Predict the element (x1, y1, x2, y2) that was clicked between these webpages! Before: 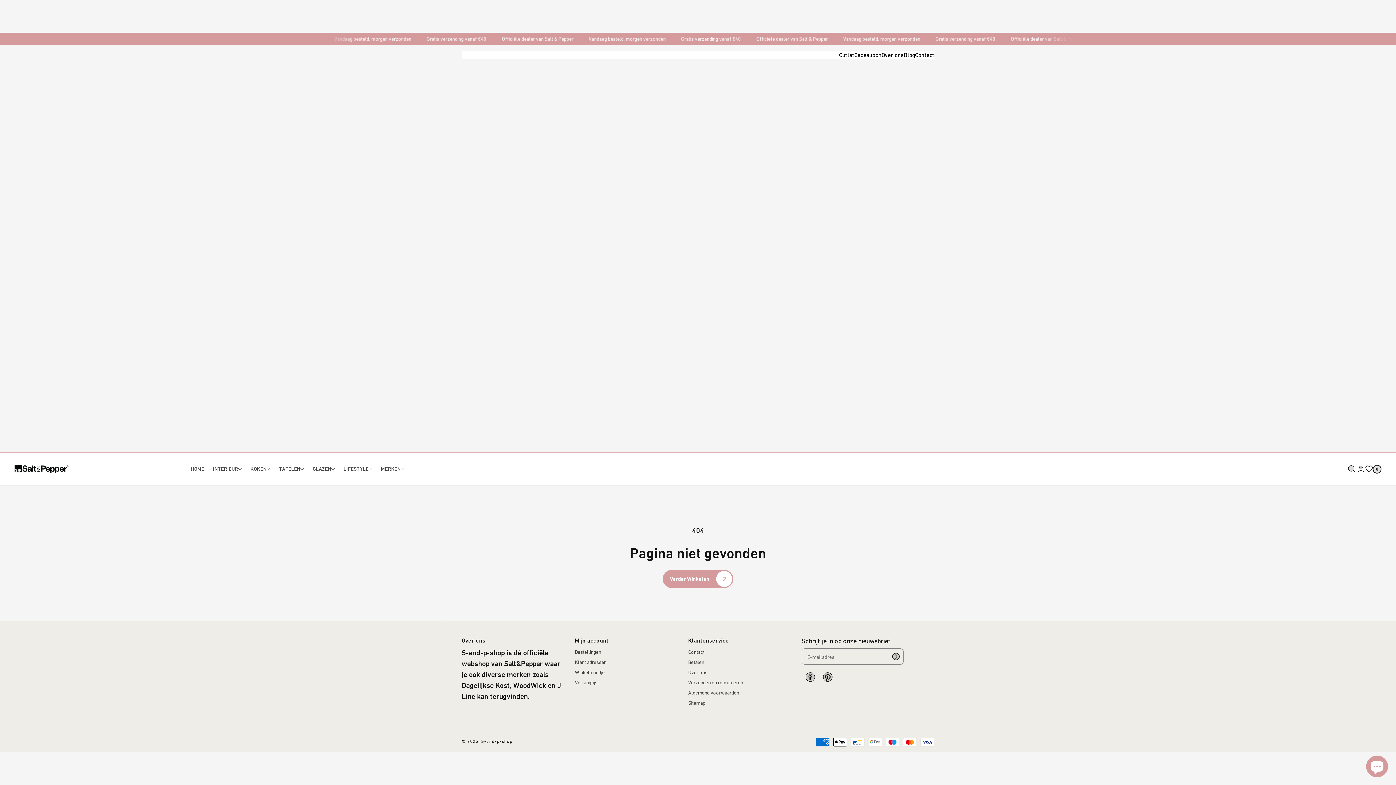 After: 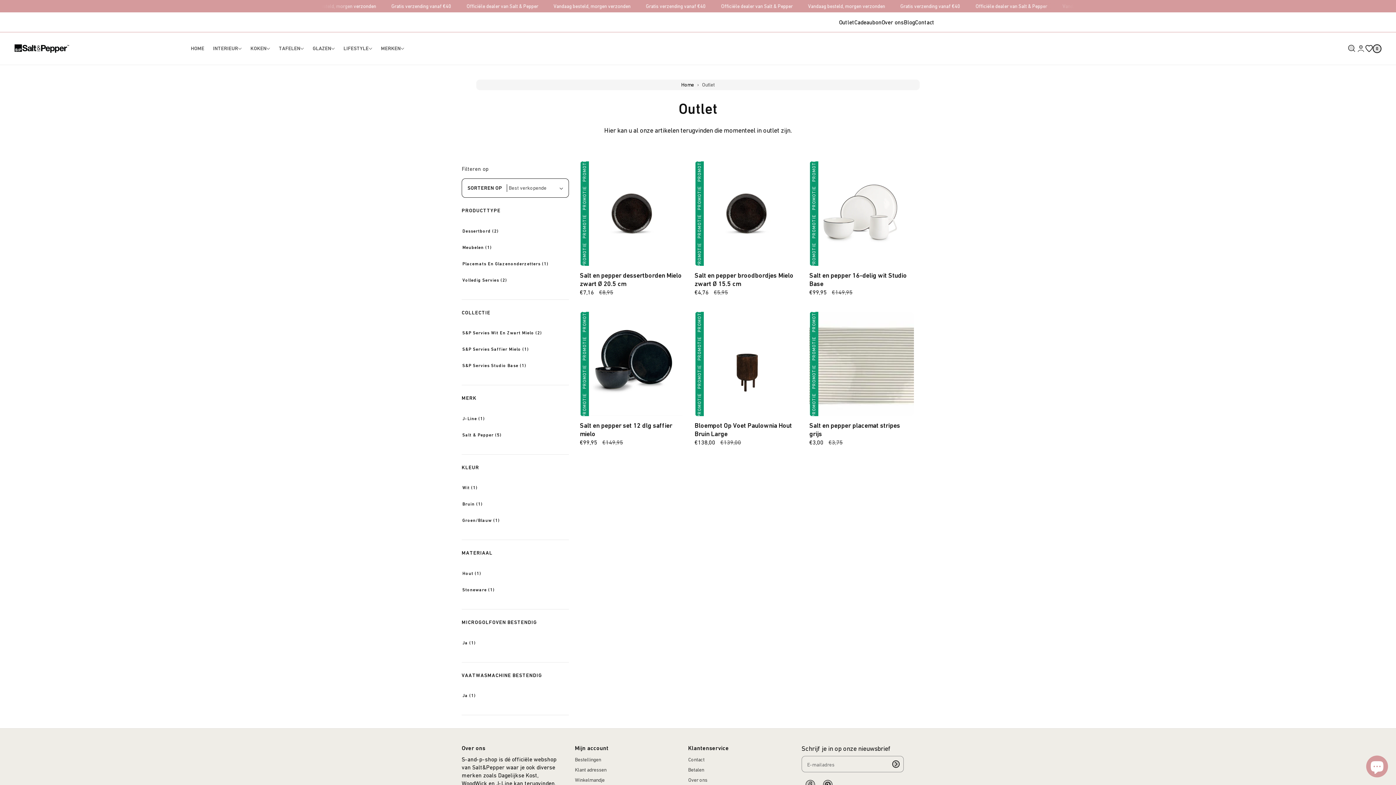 Action: label: Outlet bbox: (839, 51, 854, 58)